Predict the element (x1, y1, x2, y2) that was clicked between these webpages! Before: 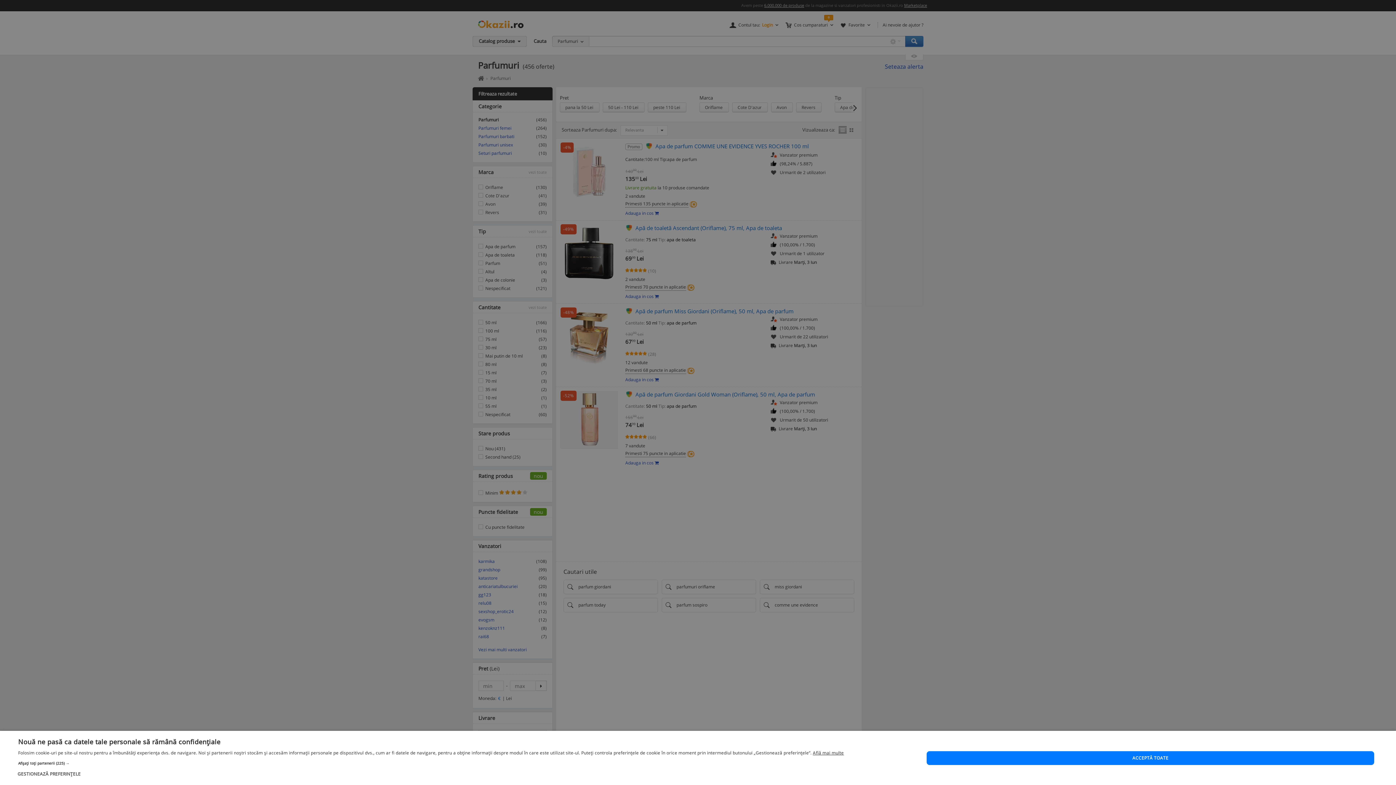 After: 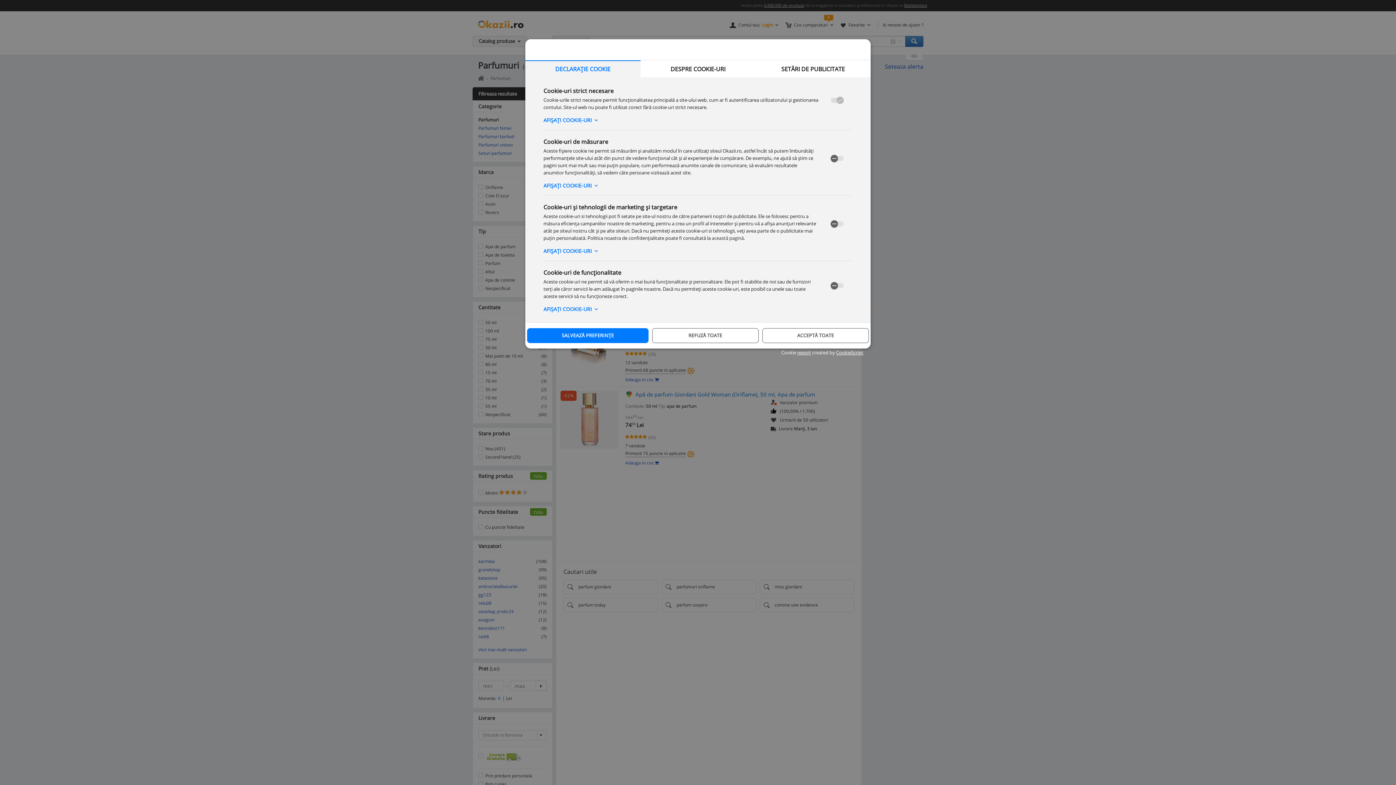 Action: bbox: (18, 770, 844, 777) label:  GESTIONEAZĂ PREFERINȚELE